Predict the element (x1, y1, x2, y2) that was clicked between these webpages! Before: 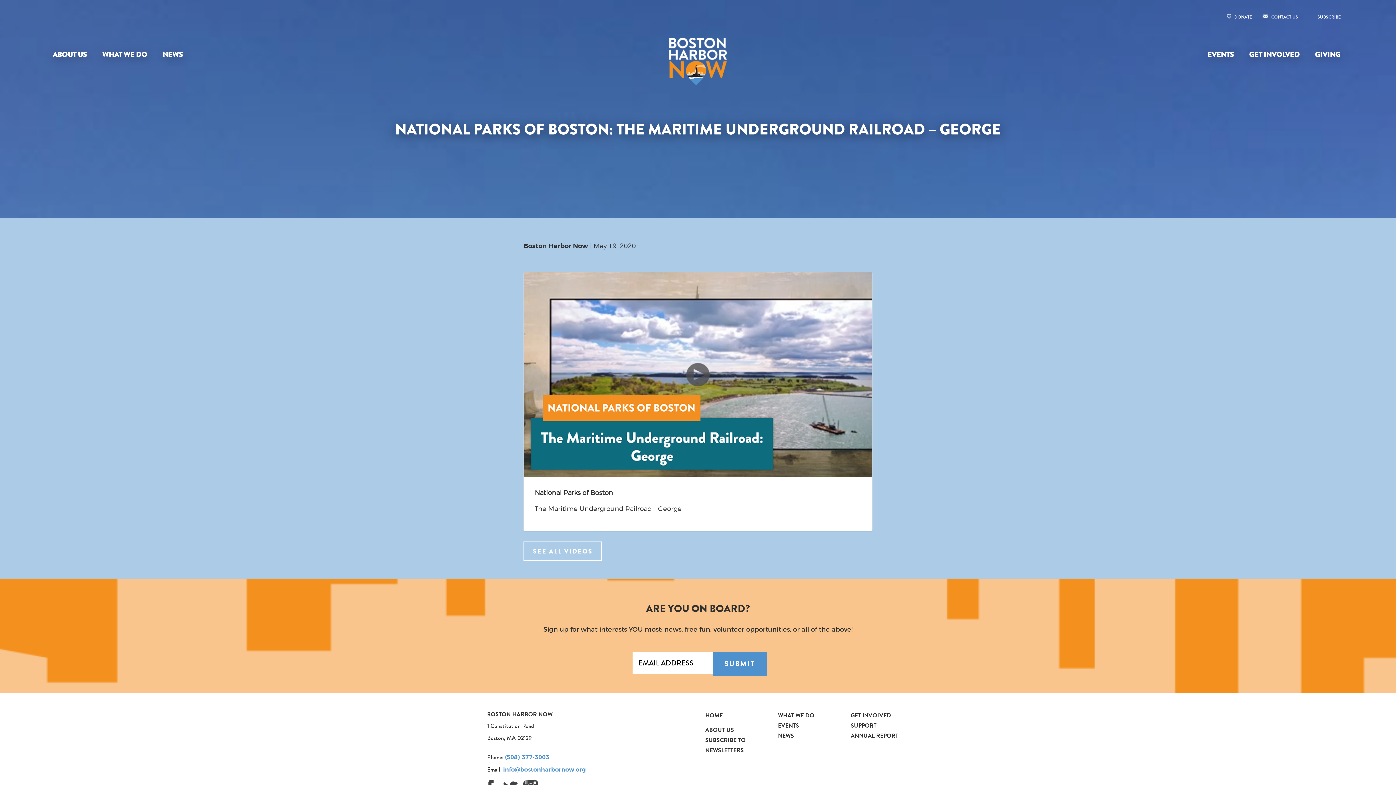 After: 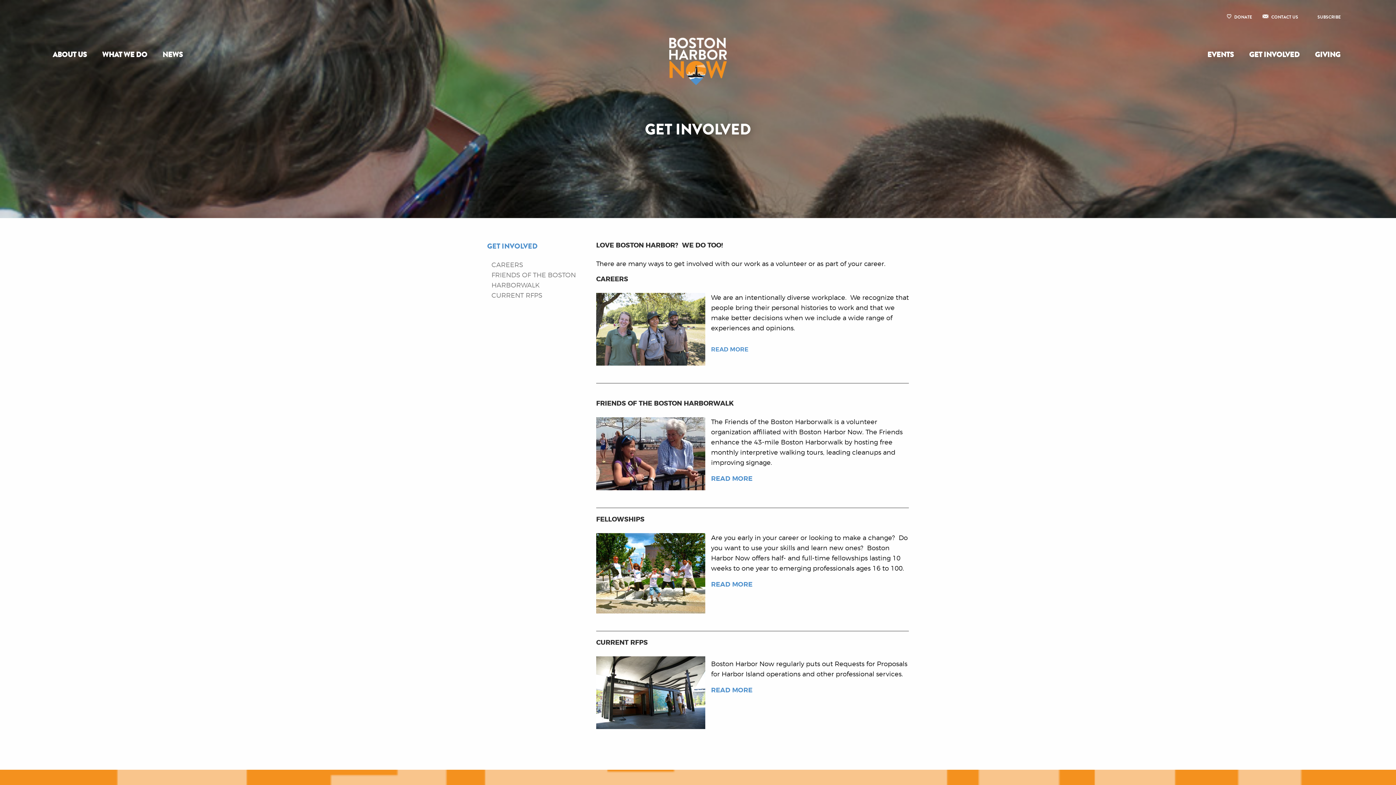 Action: bbox: (1243, 47, 1308, 62) label: GET INVOLVED